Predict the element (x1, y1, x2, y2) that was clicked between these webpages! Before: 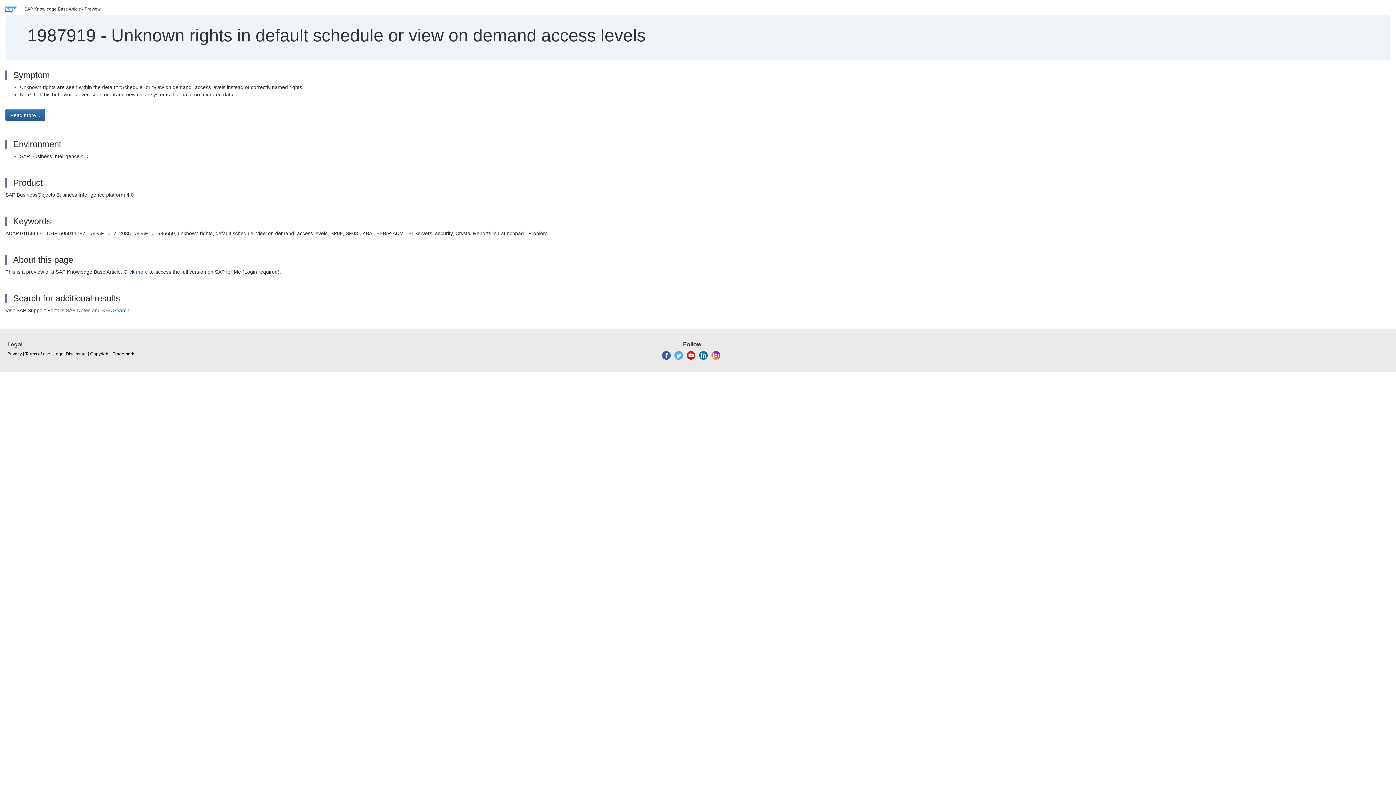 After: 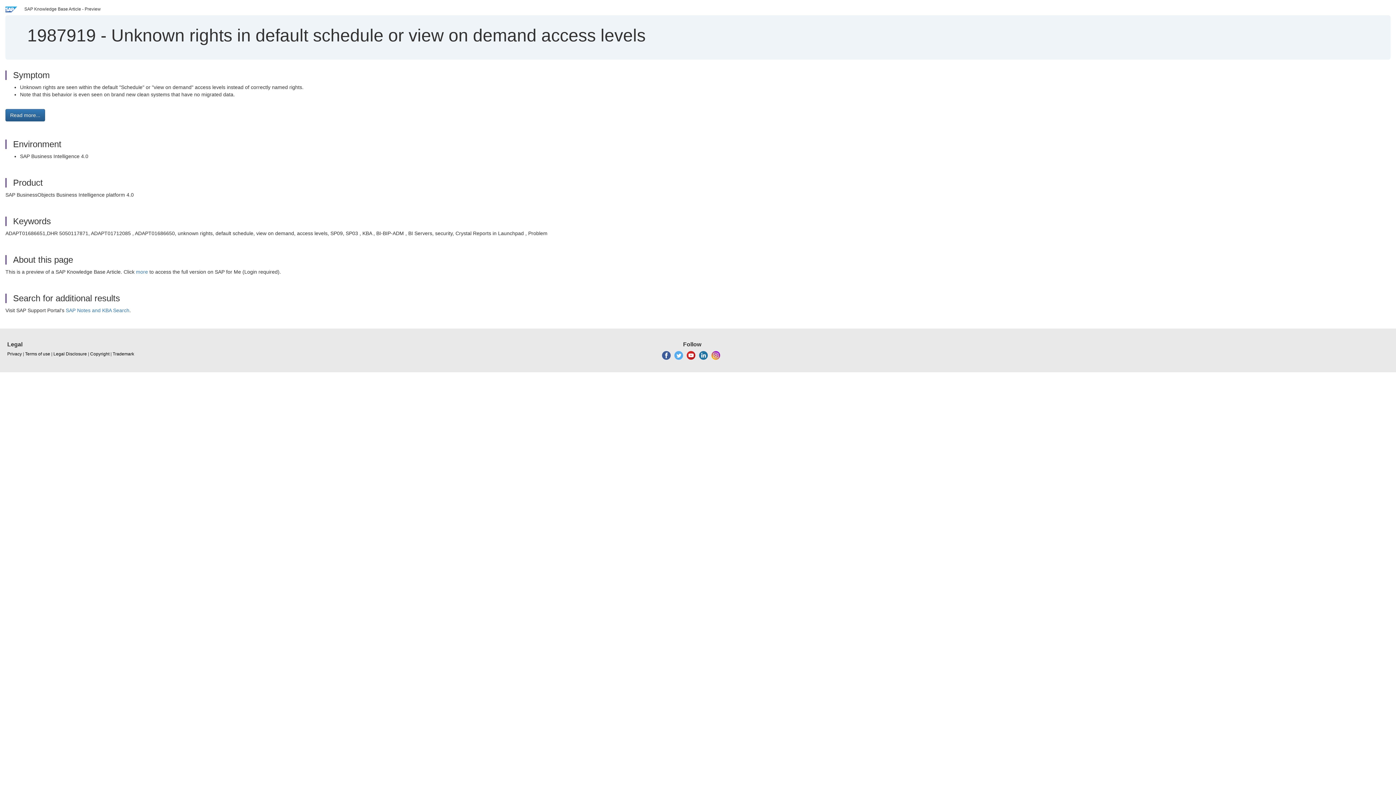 Action: bbox: (662, 352, 670, 357)